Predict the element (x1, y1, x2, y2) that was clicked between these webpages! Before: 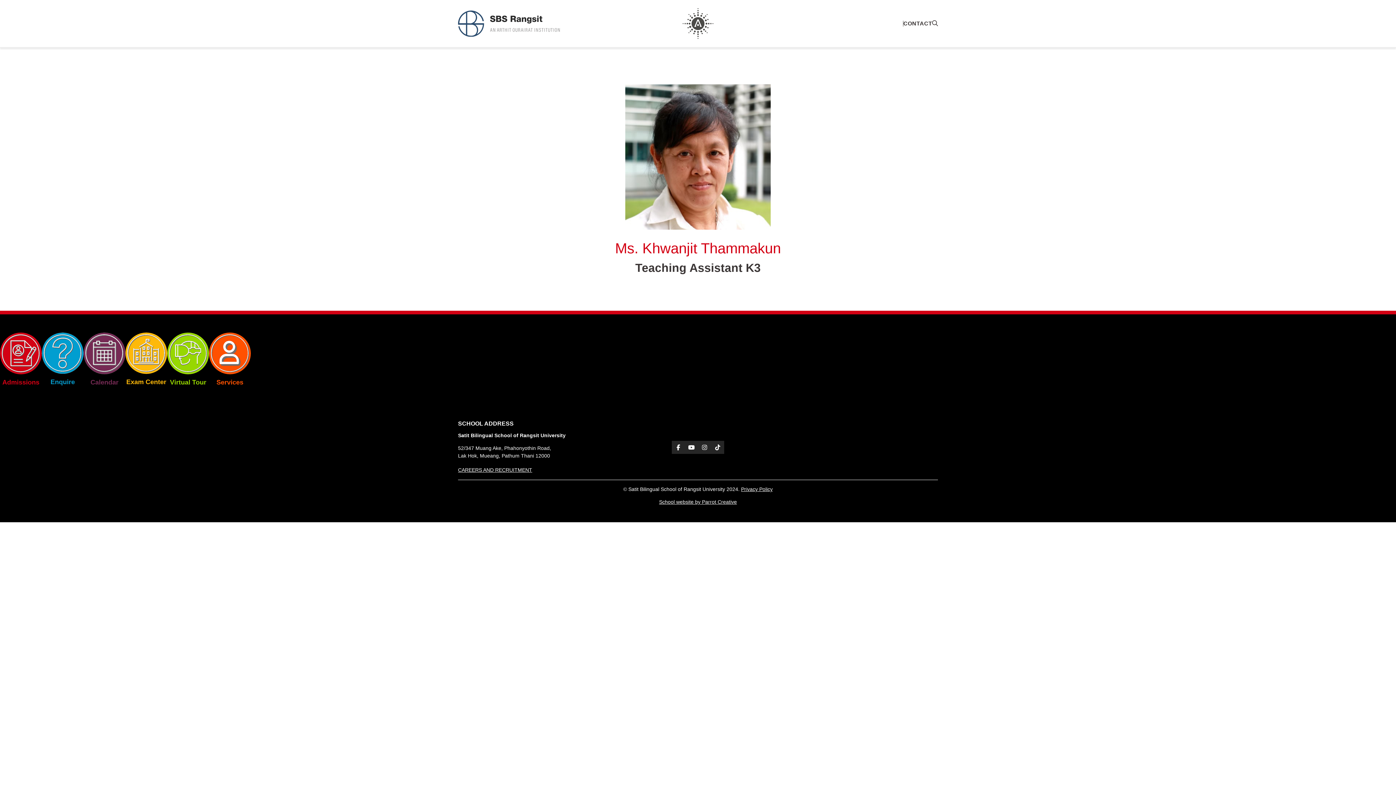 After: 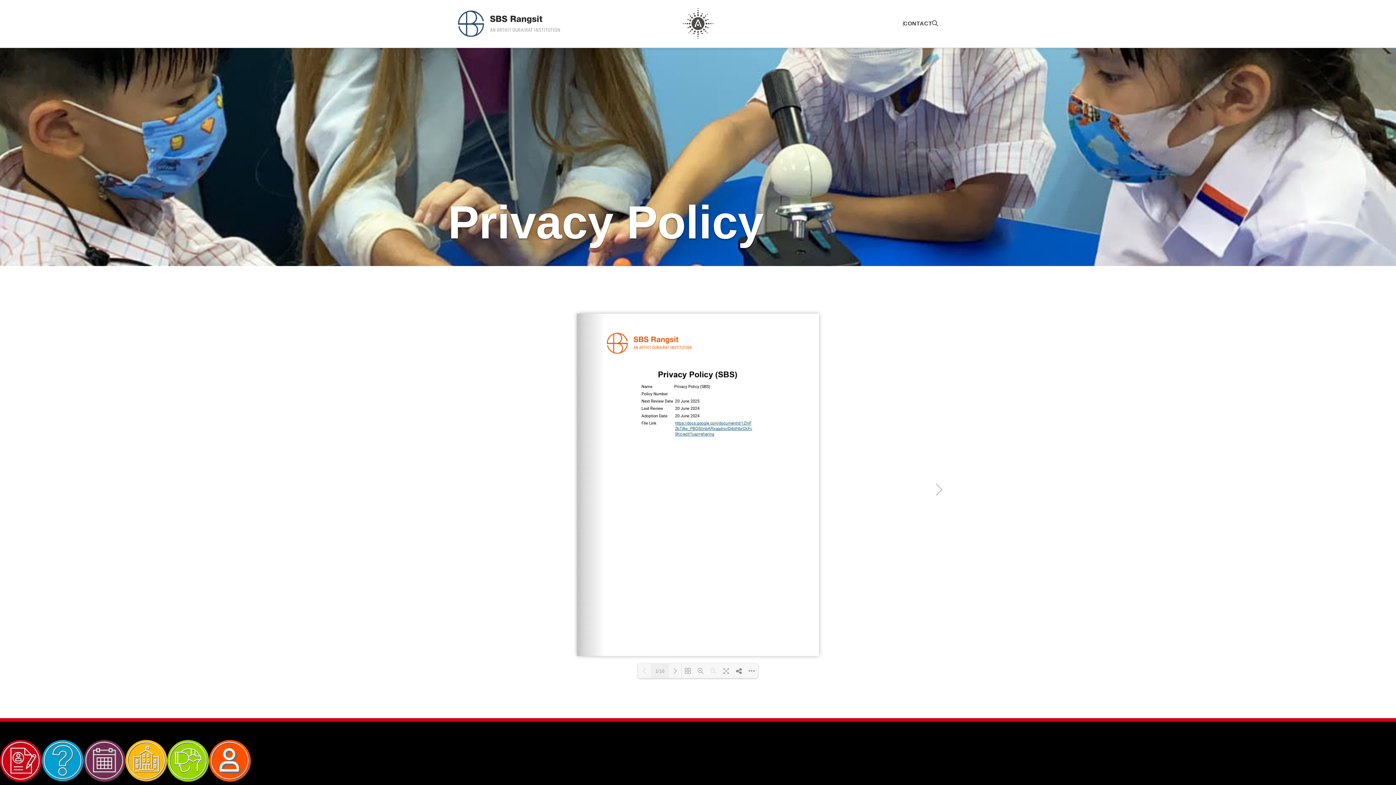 Action: label: Privacy Policy bbox: (741, 486, 772, 492)